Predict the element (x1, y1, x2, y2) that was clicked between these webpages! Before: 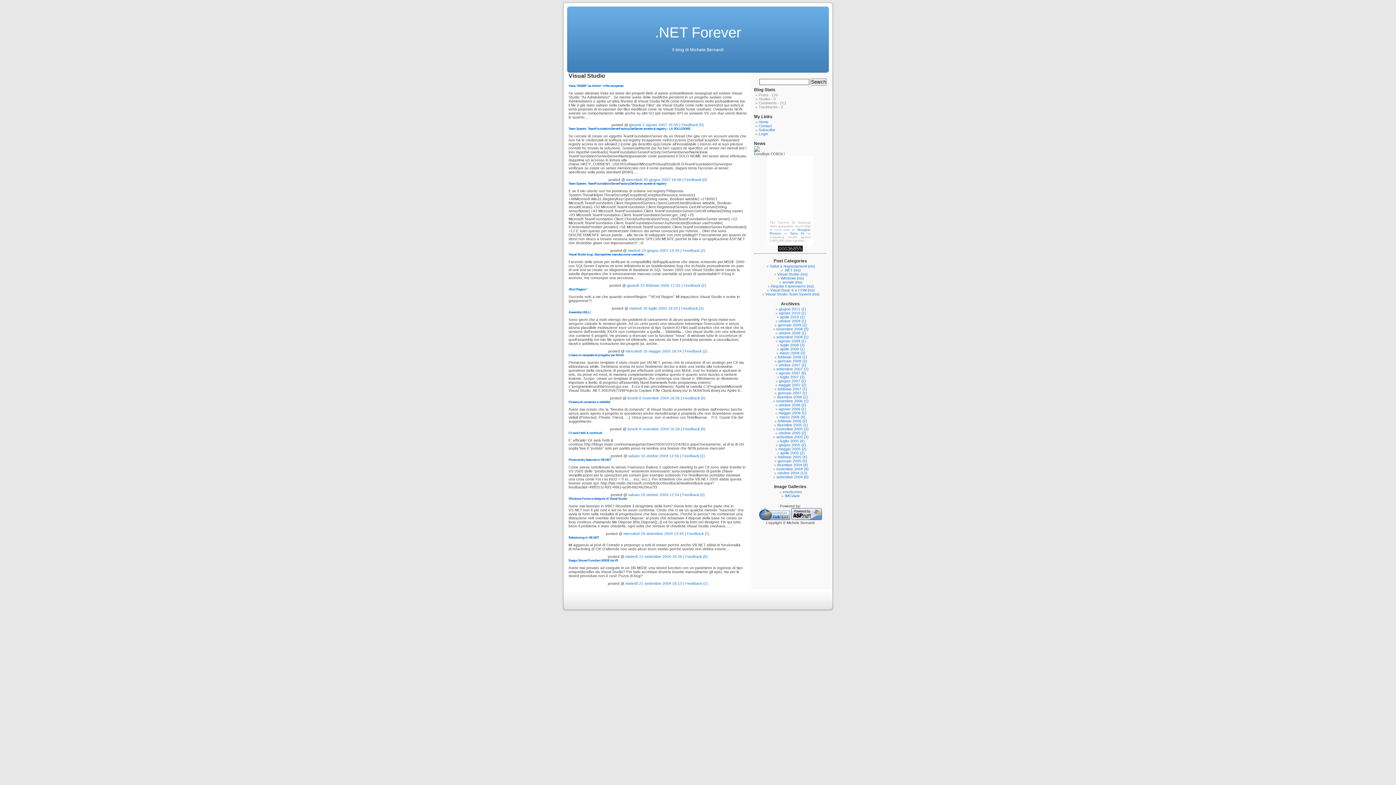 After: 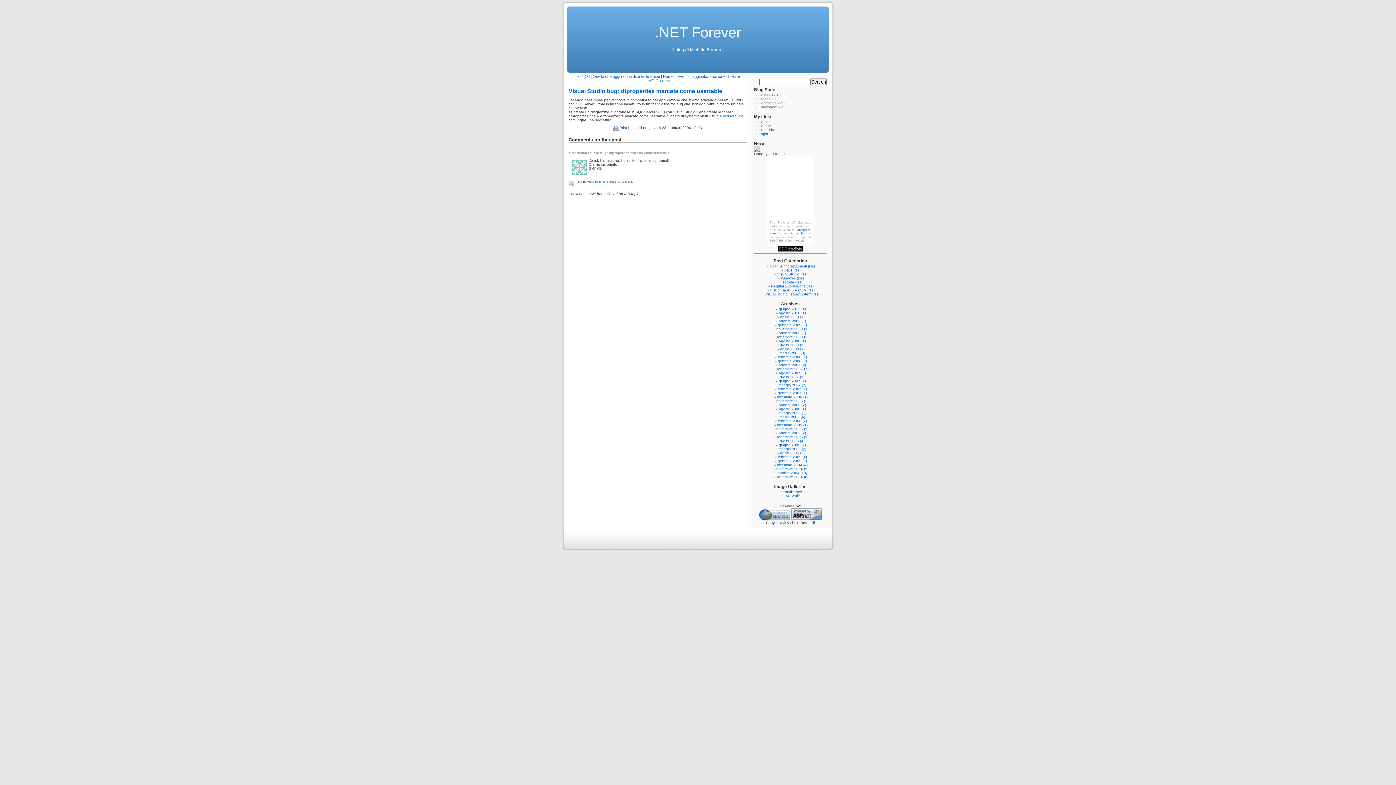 Action: bbox: (568, 252, 643, 256) label: Visual Studio bug: dtproperties marcata come usertable